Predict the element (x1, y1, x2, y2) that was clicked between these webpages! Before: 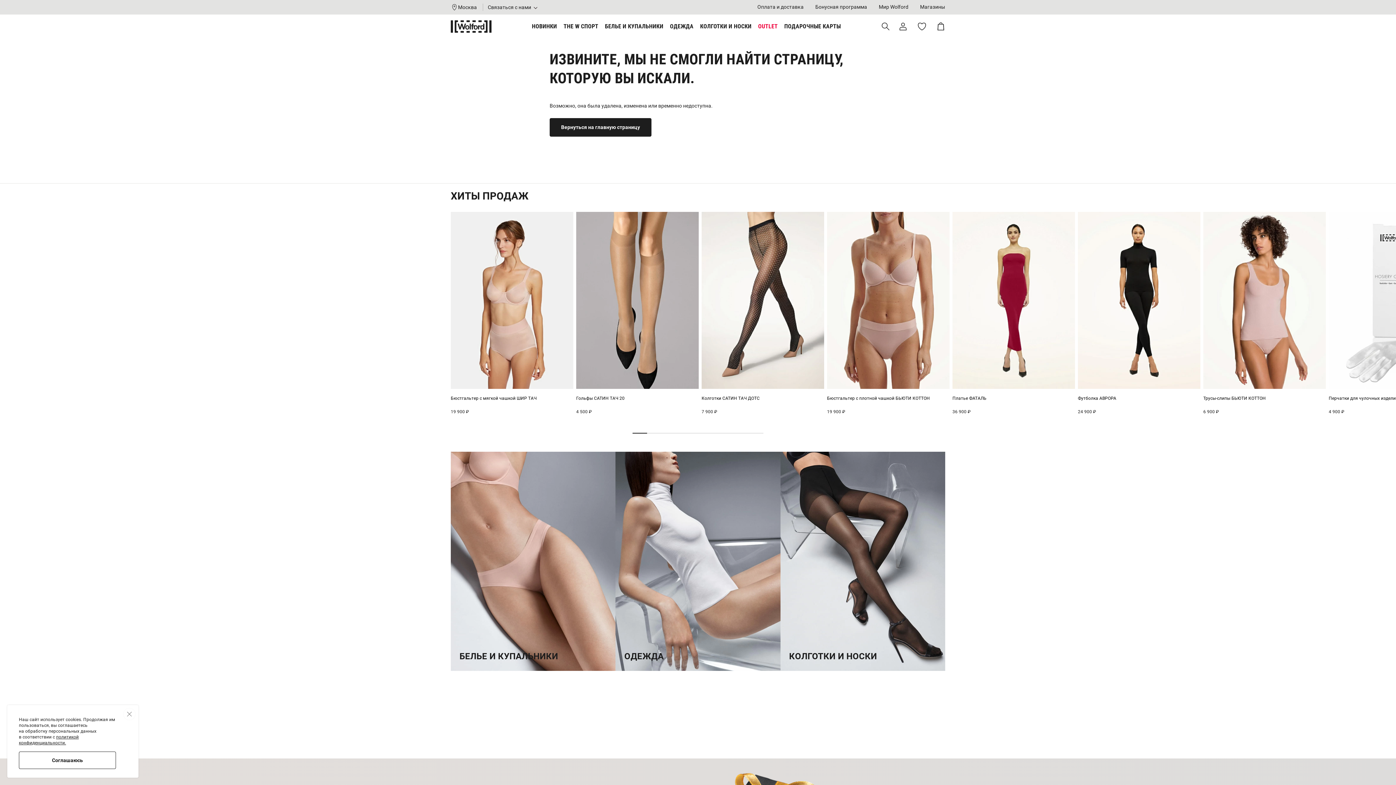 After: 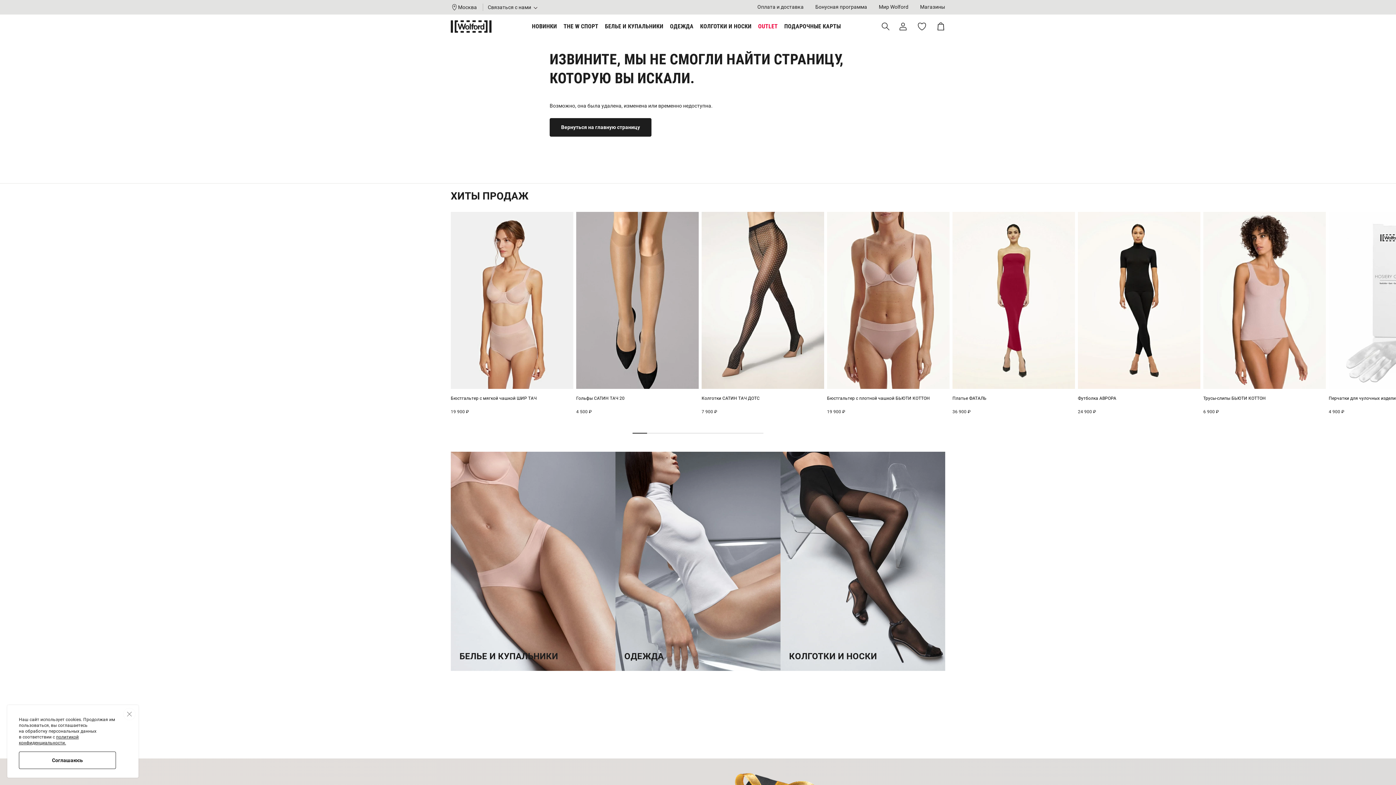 Action: bbox: (1329, 396, 1398, 401) label: Перчатки для чулочных изделий